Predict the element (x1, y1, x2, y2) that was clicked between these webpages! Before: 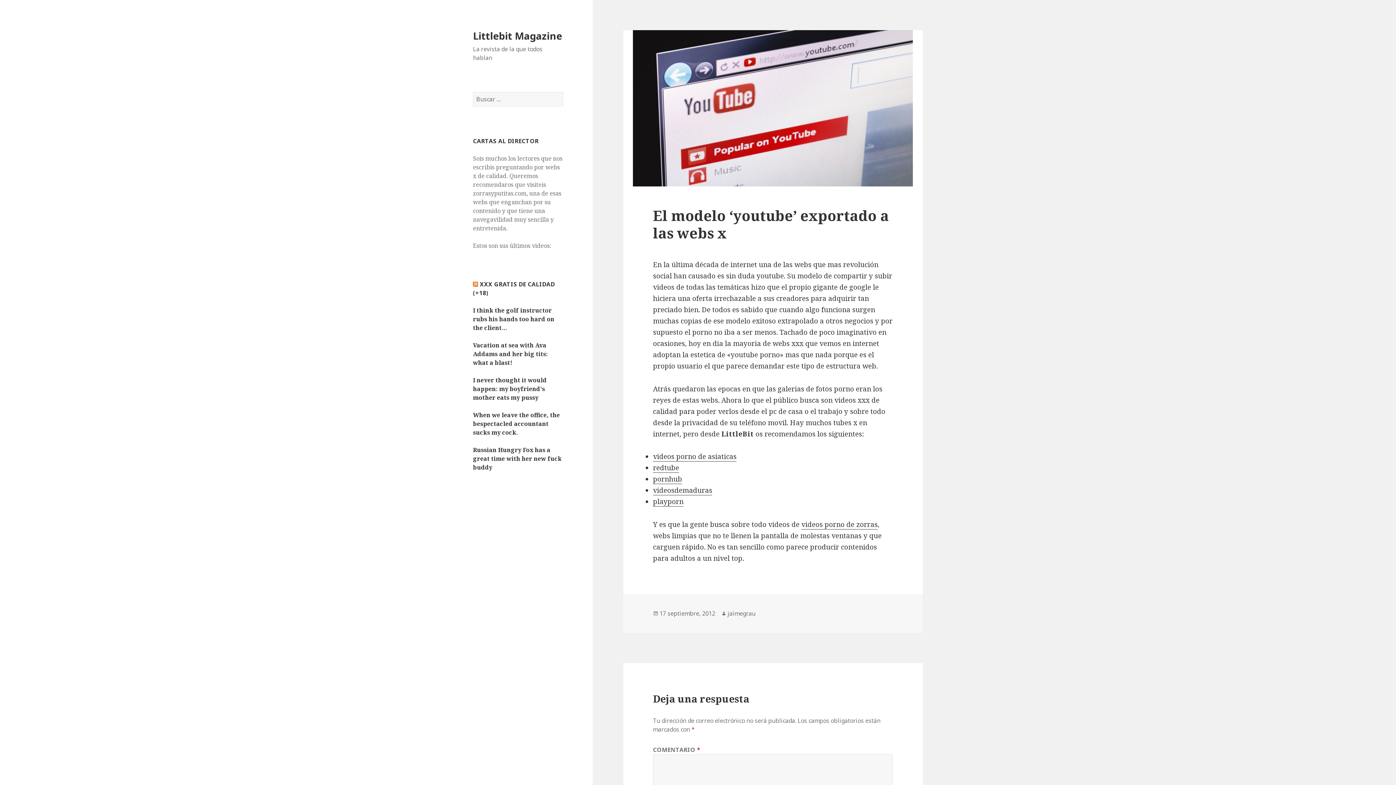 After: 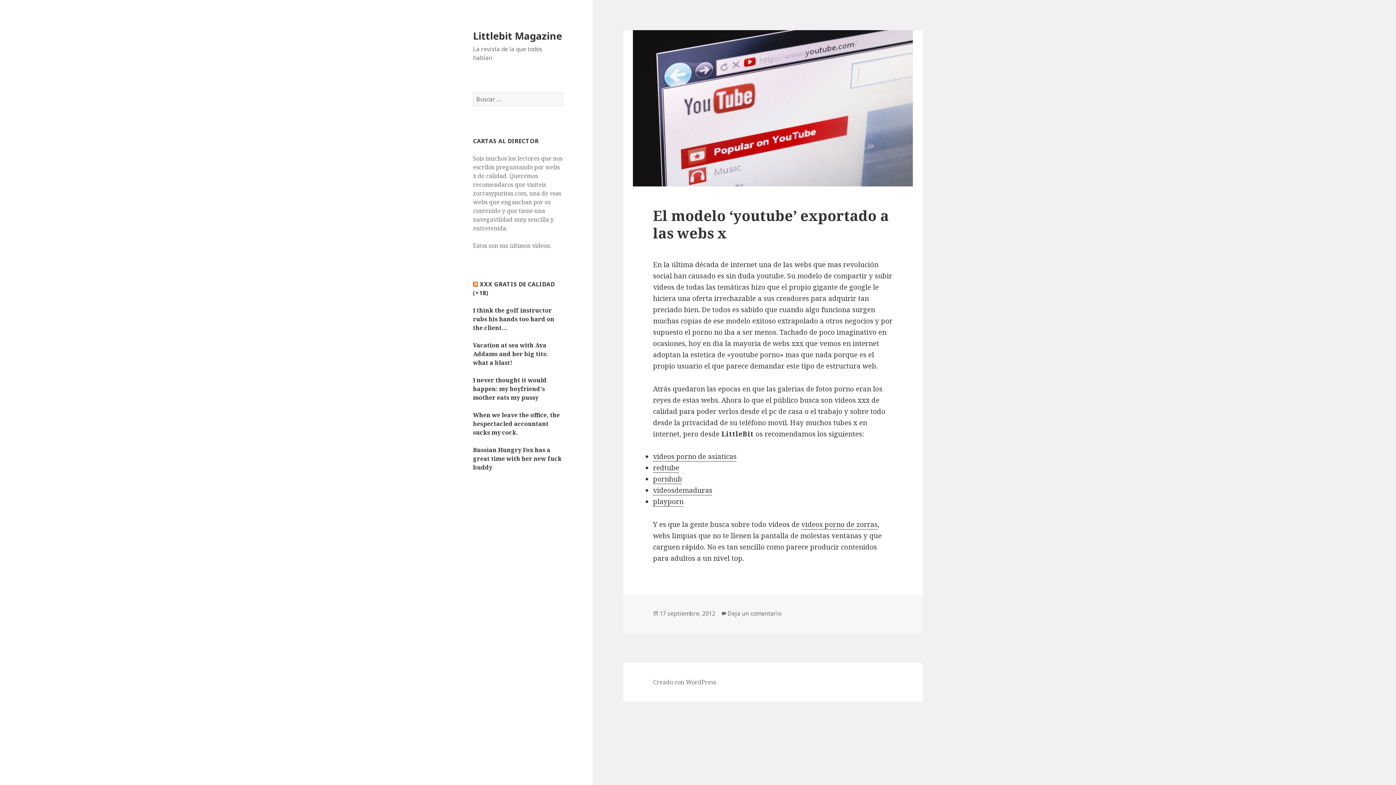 Action: label: Littlebit Magazine bbox: (473, 28, 562, 42)